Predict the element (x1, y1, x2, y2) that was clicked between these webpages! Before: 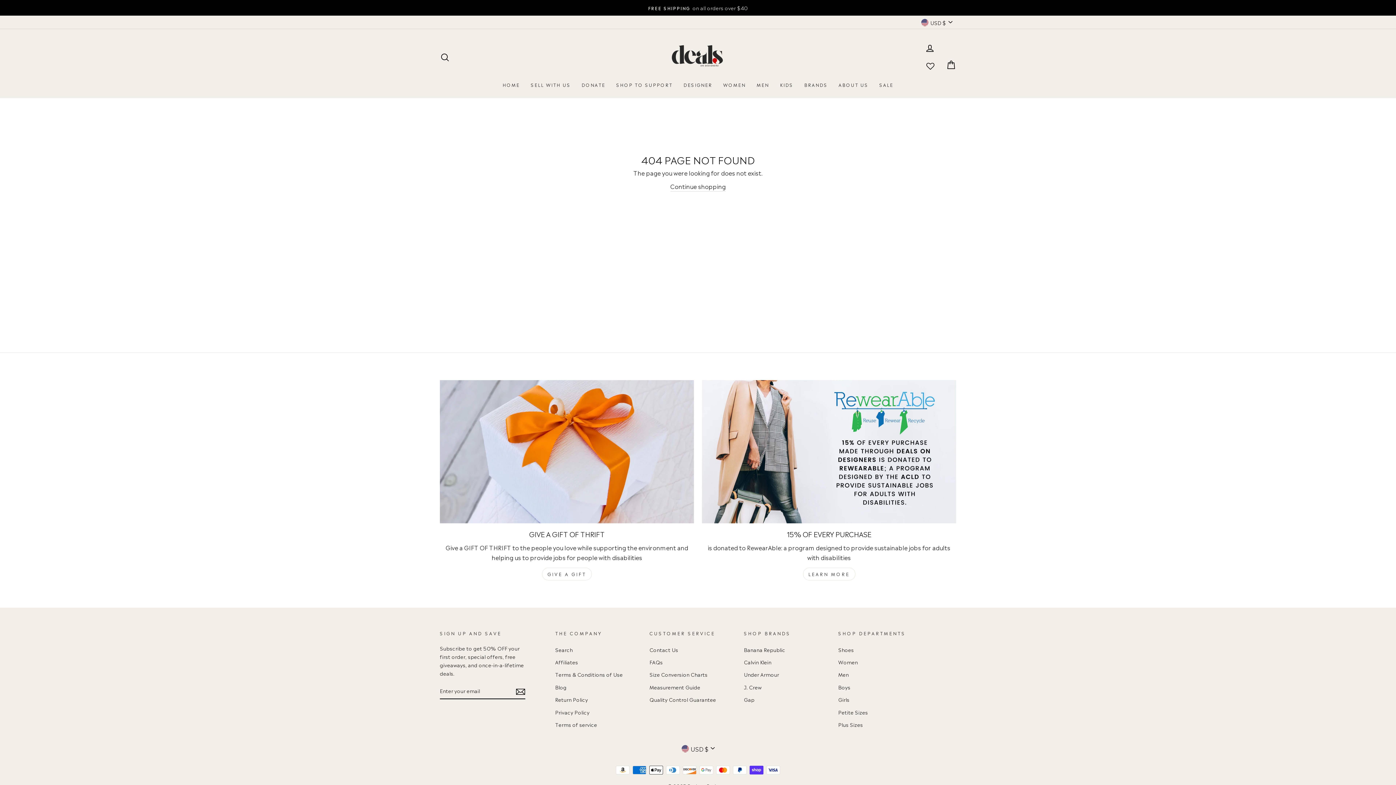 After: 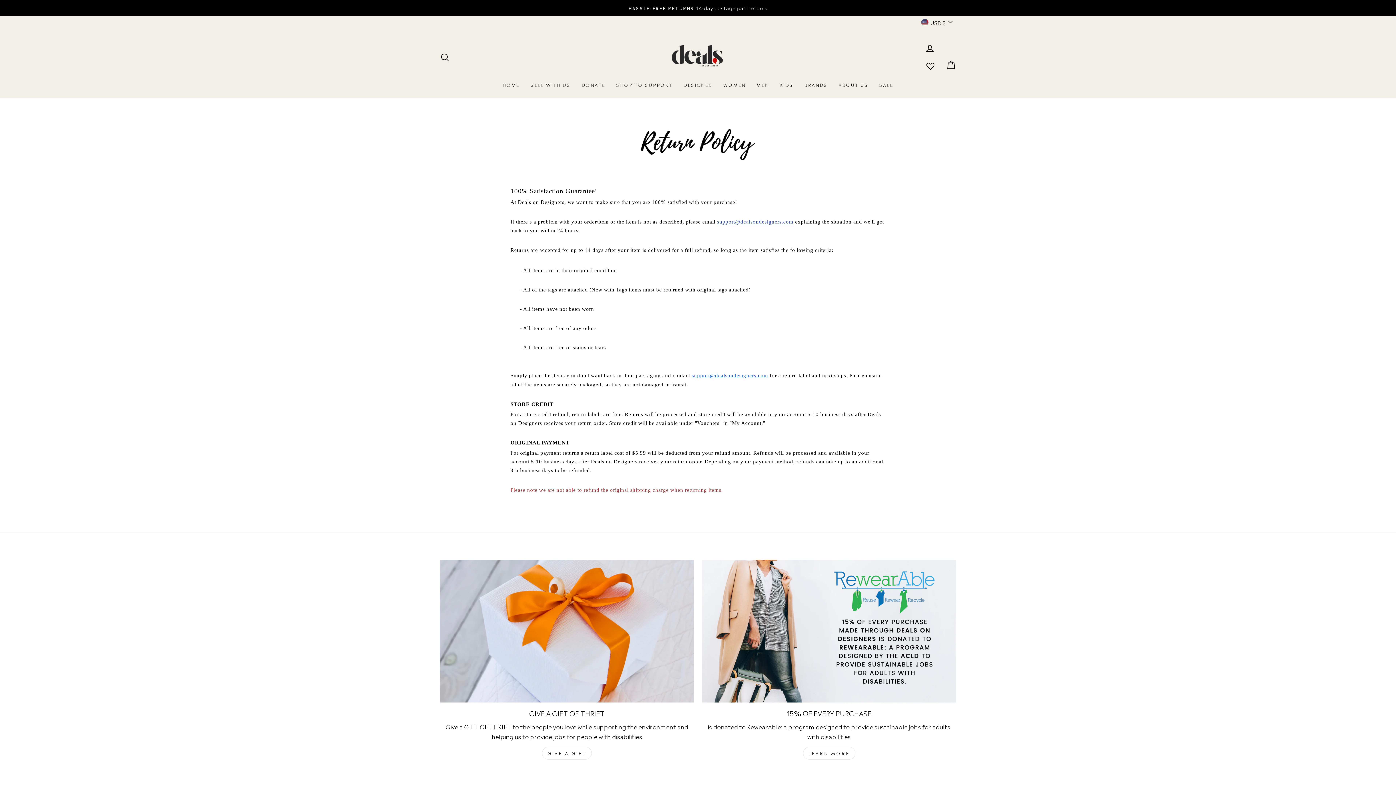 Action: label: Return Policy bbox: (555, 694, 588, 705)